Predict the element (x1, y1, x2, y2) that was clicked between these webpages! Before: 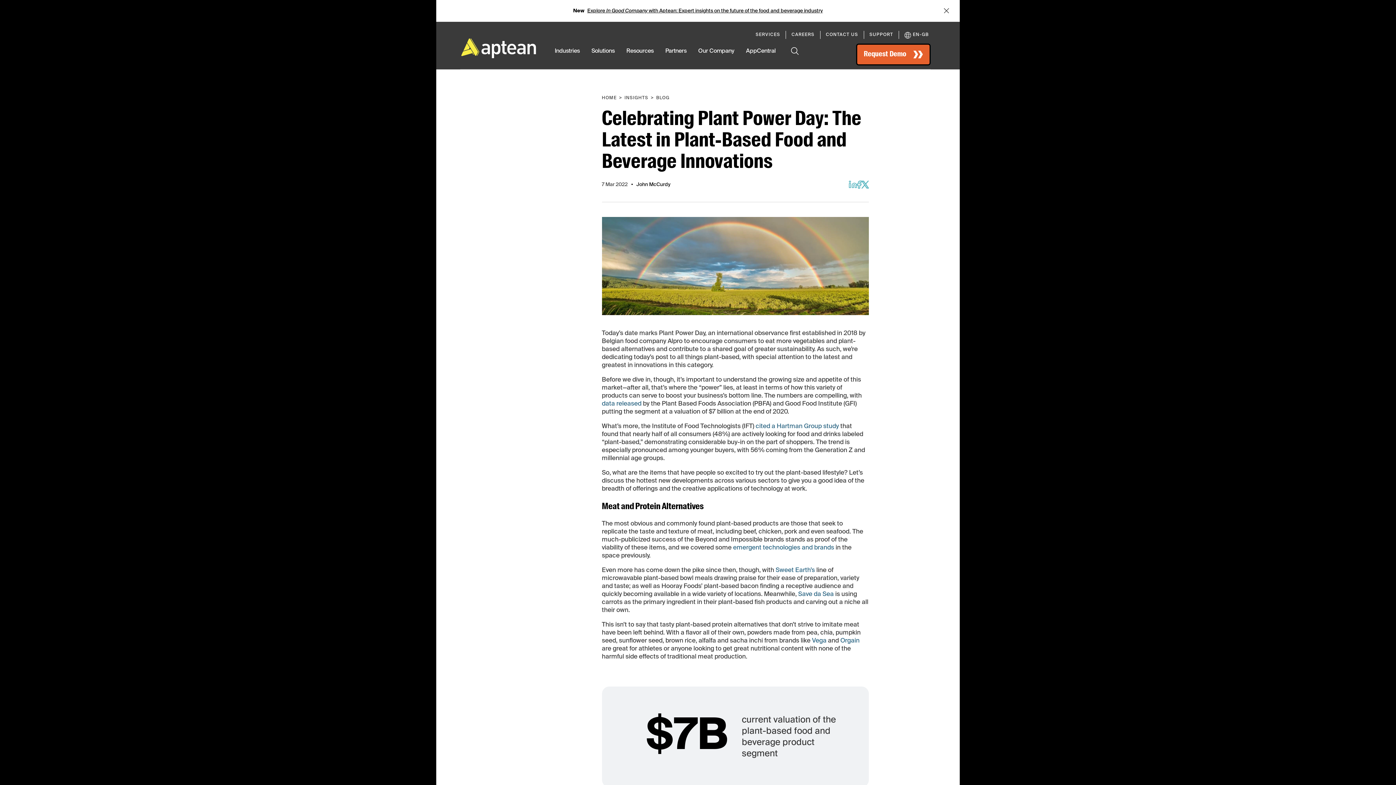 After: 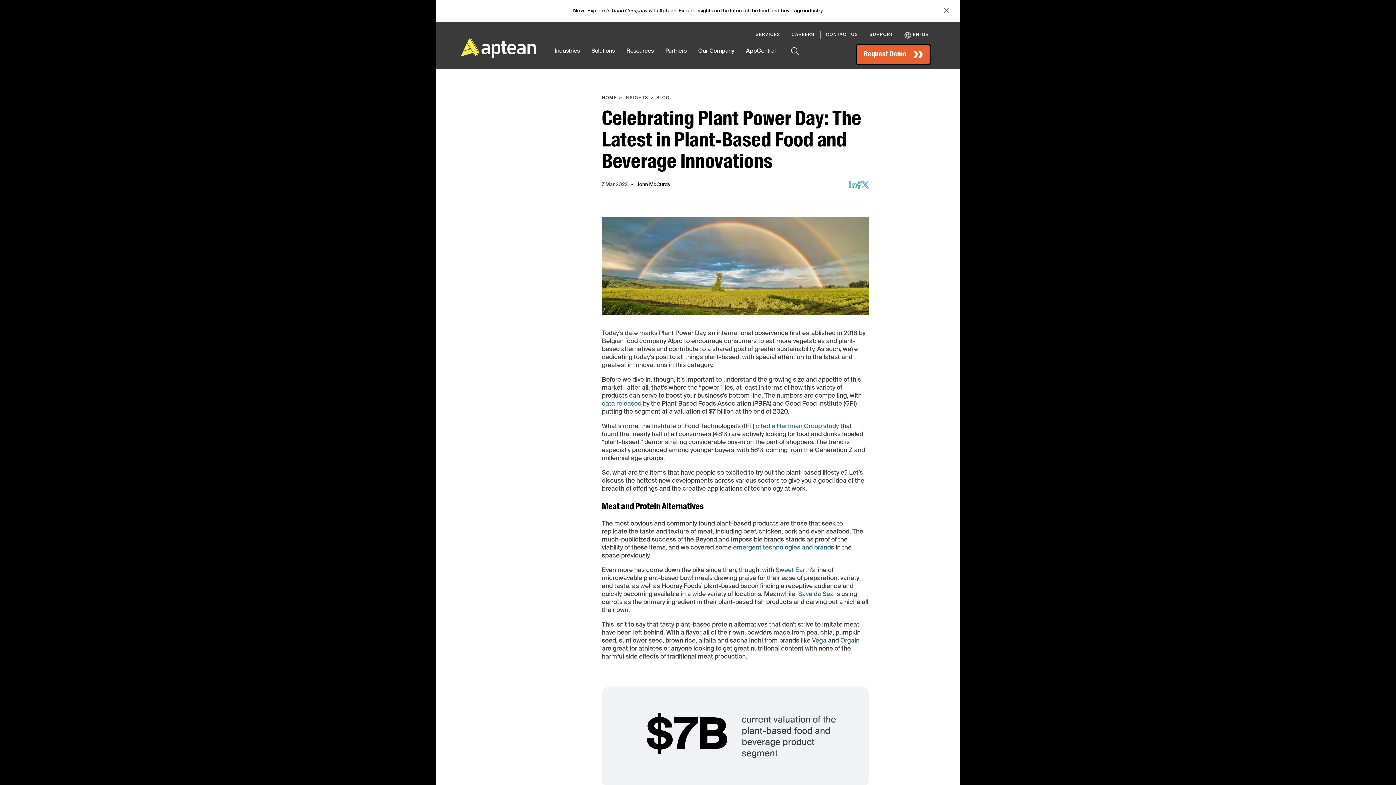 Action: bbox: (789, 29, 816, 41) label: CAREERS